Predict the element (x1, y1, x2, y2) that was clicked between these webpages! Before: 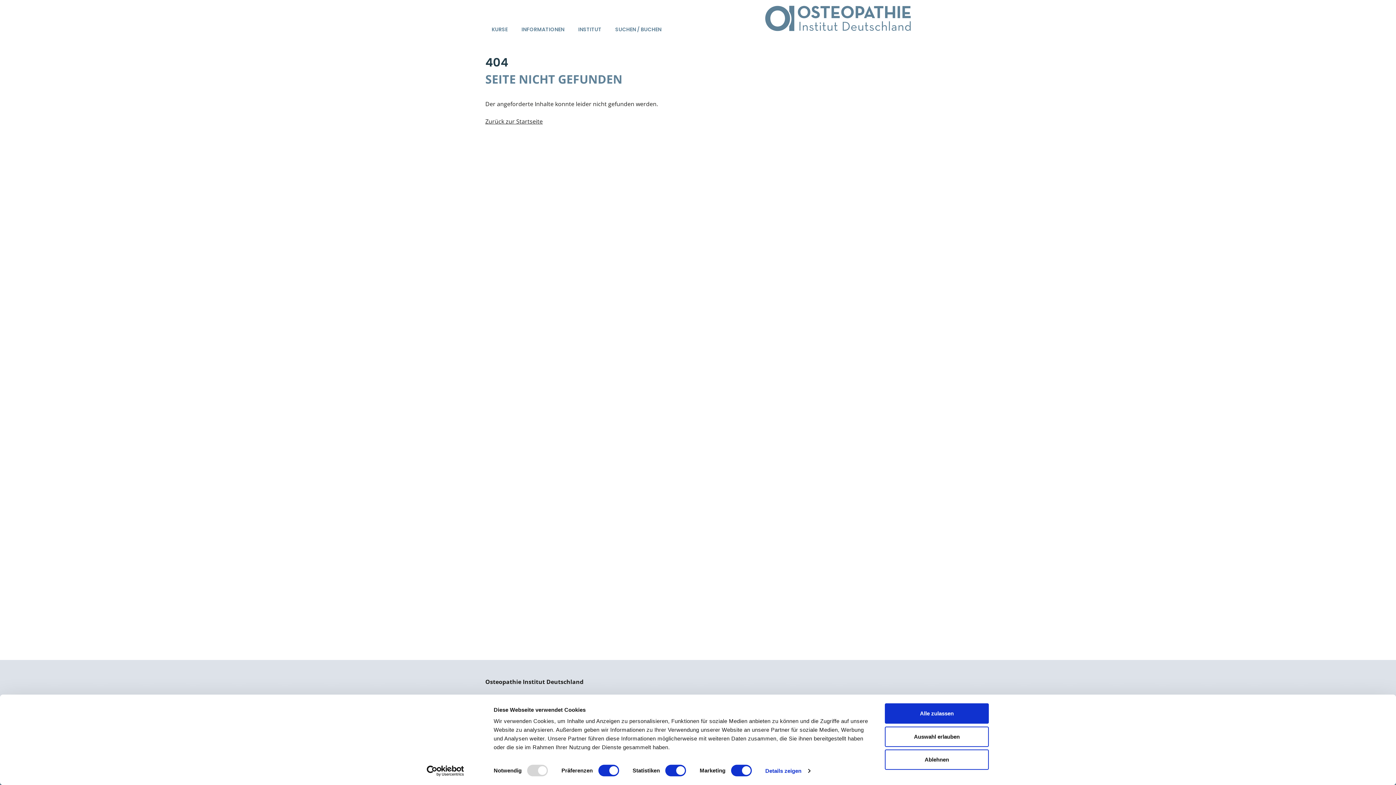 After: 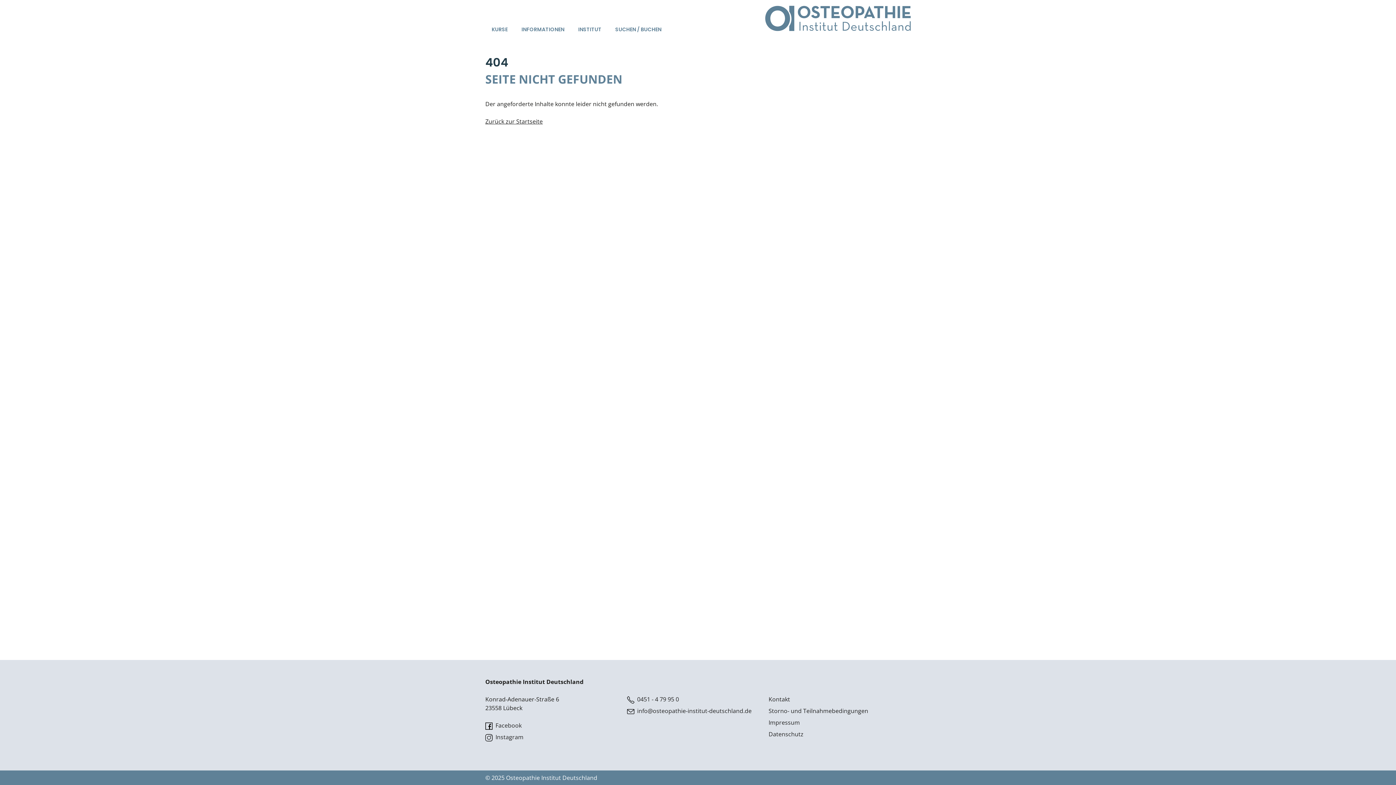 Action: bbox: (885, 726, 989, 747) label: Auswahl erlauben